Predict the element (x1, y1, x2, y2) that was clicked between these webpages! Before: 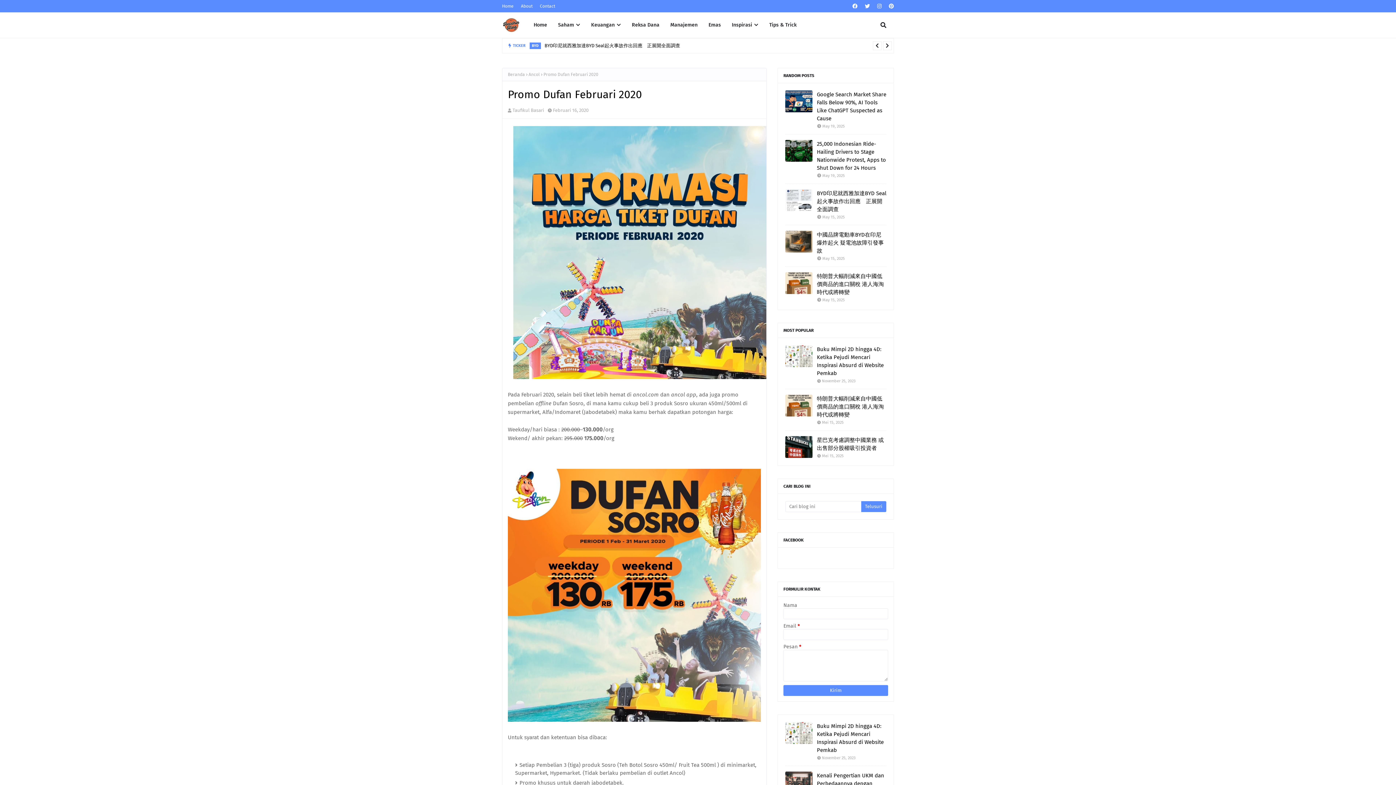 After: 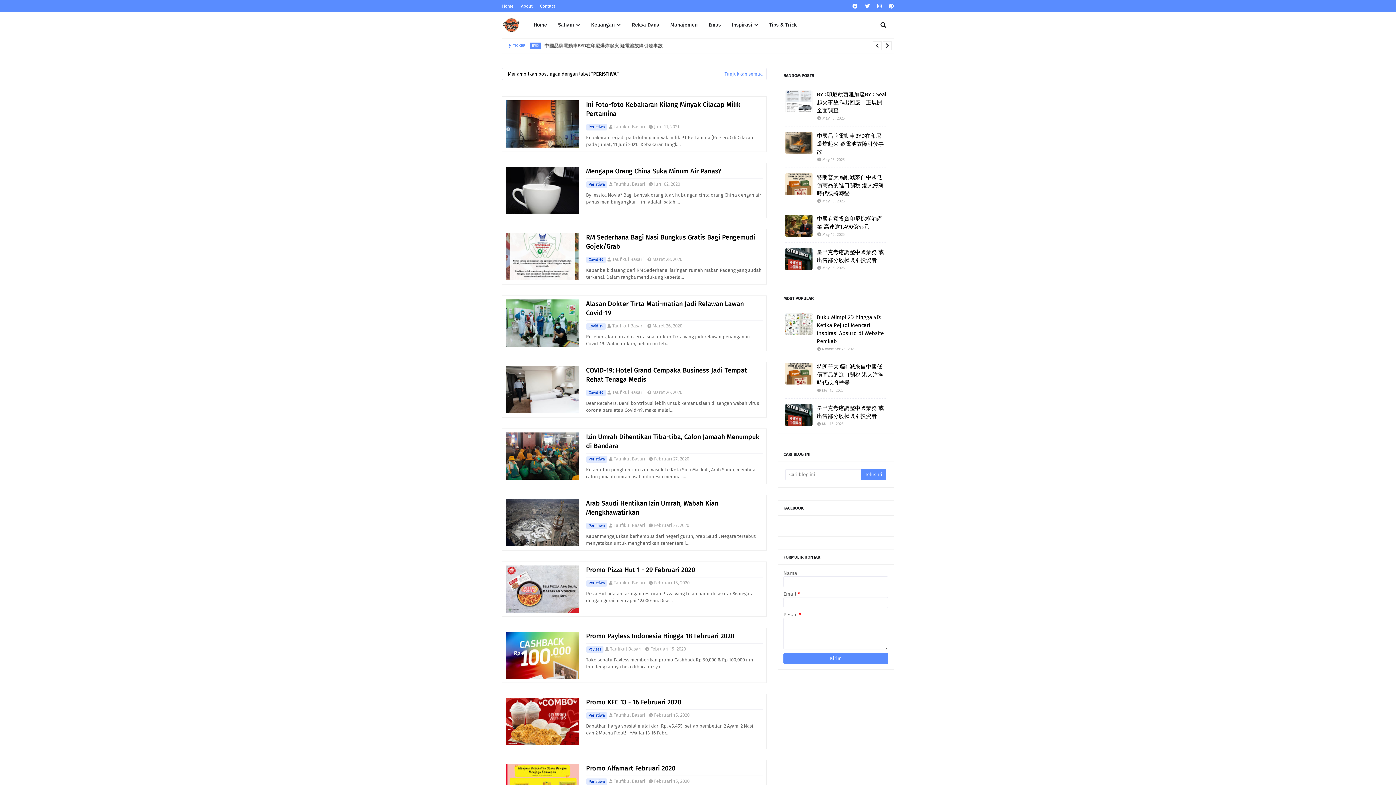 Action: bbox: (726, 12, 764, 37) label: Inspirasi